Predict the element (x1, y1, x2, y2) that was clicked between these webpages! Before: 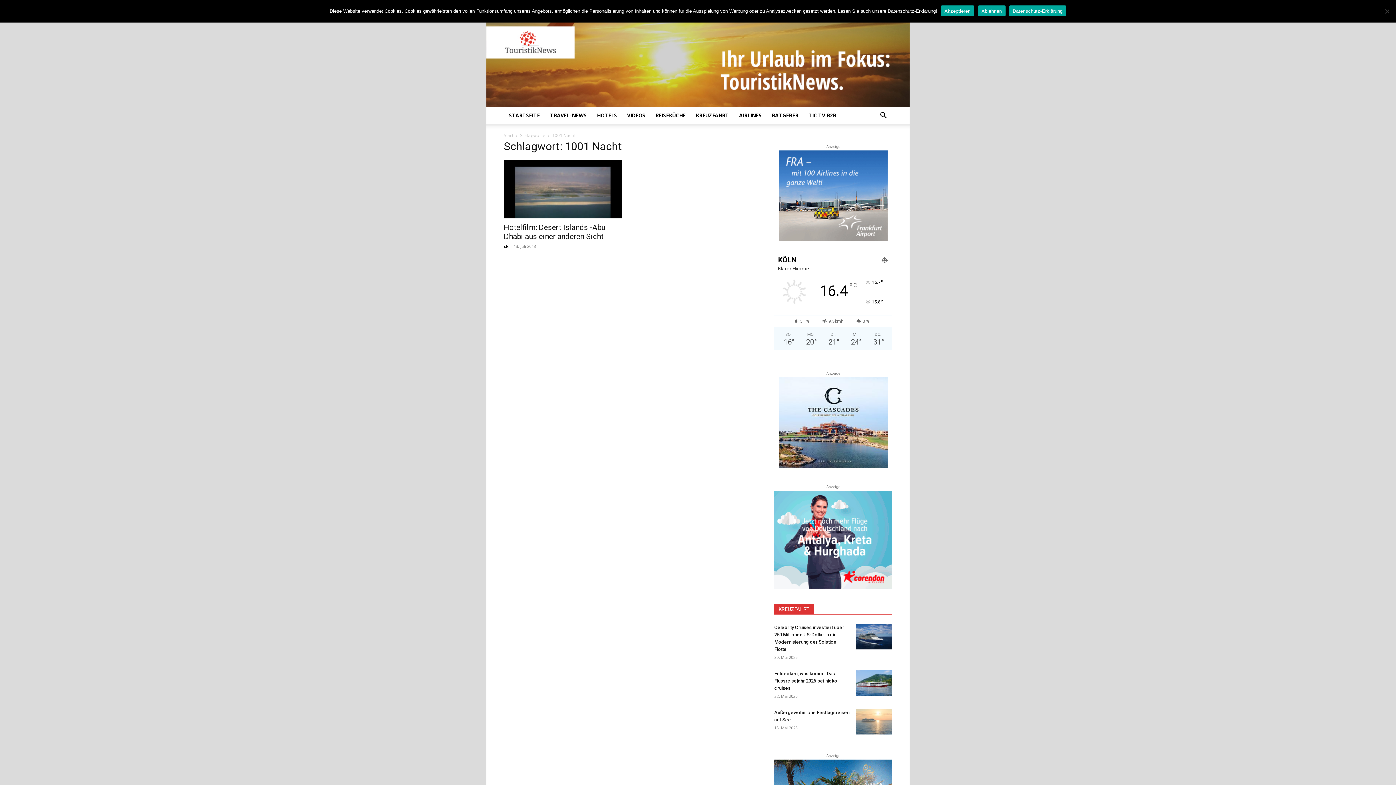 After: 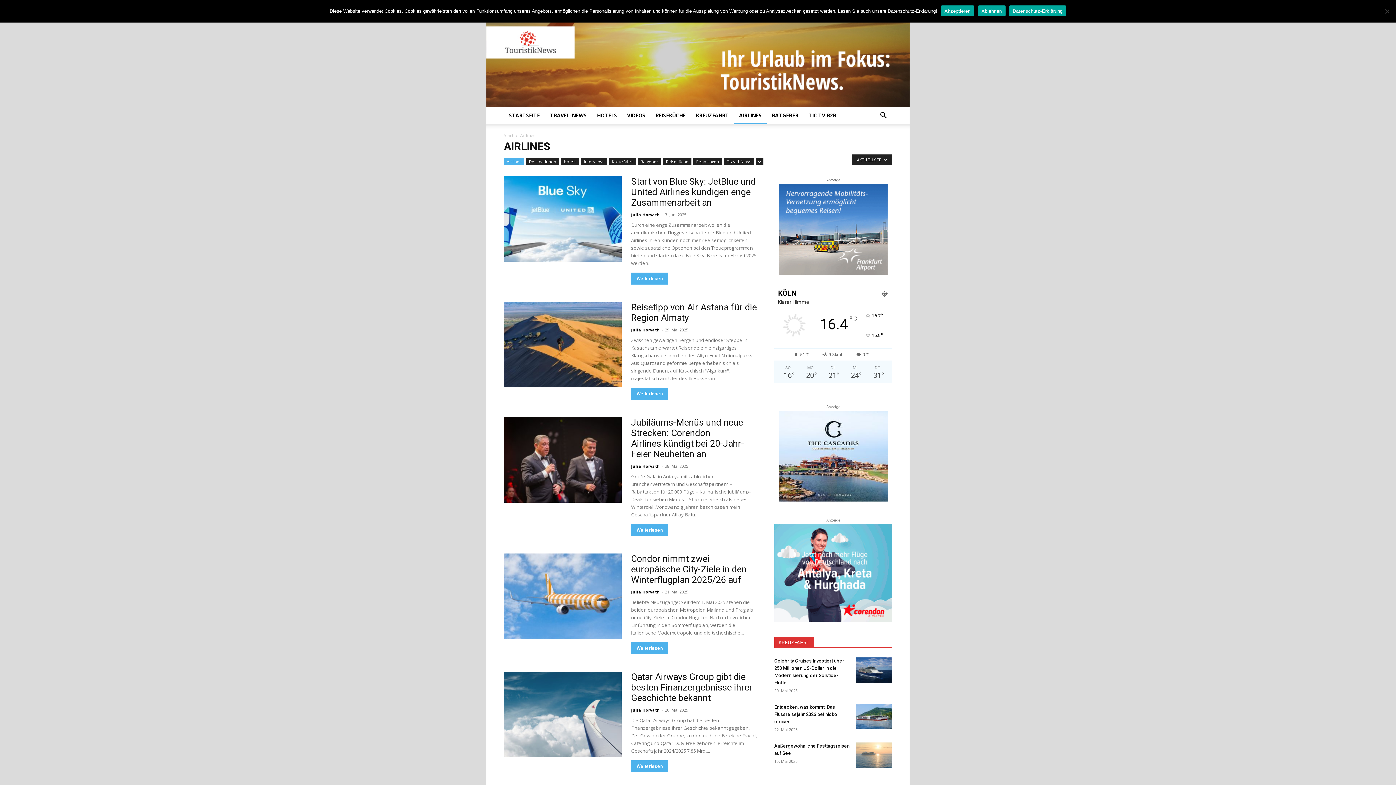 Action: label: AIRLINES bbox: (734, 106, 766, 124)